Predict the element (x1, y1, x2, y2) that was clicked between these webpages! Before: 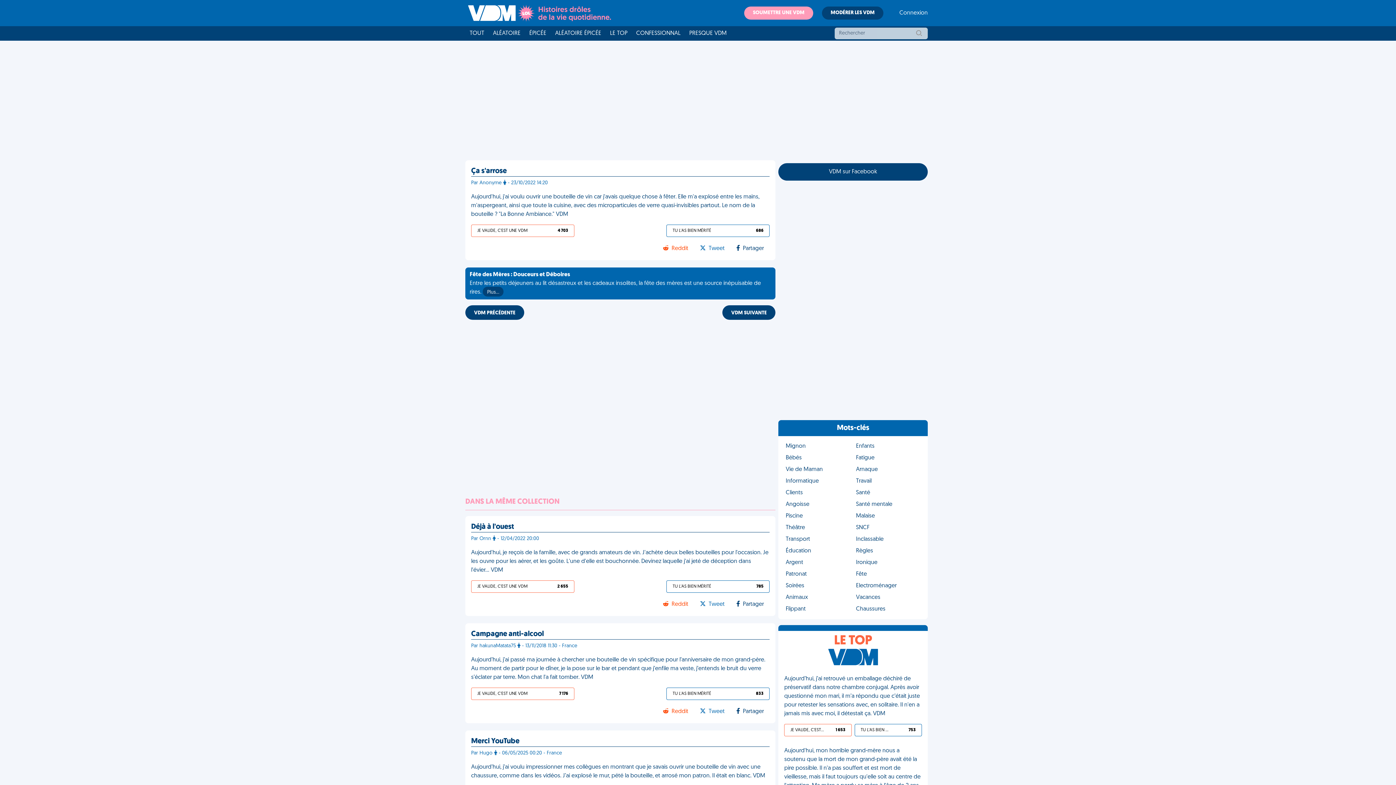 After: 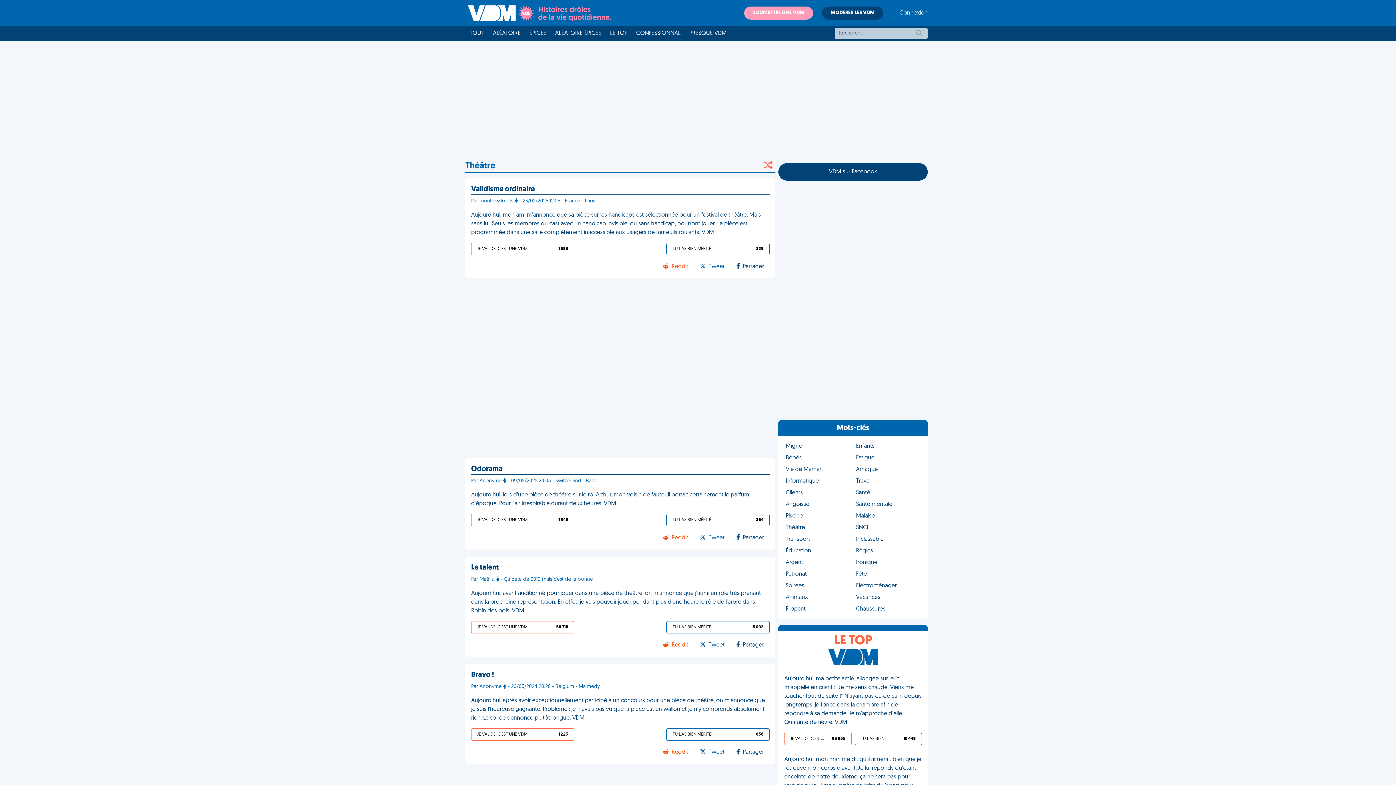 Action: label: Théâtre bbox: (783, 522, 853, 533)